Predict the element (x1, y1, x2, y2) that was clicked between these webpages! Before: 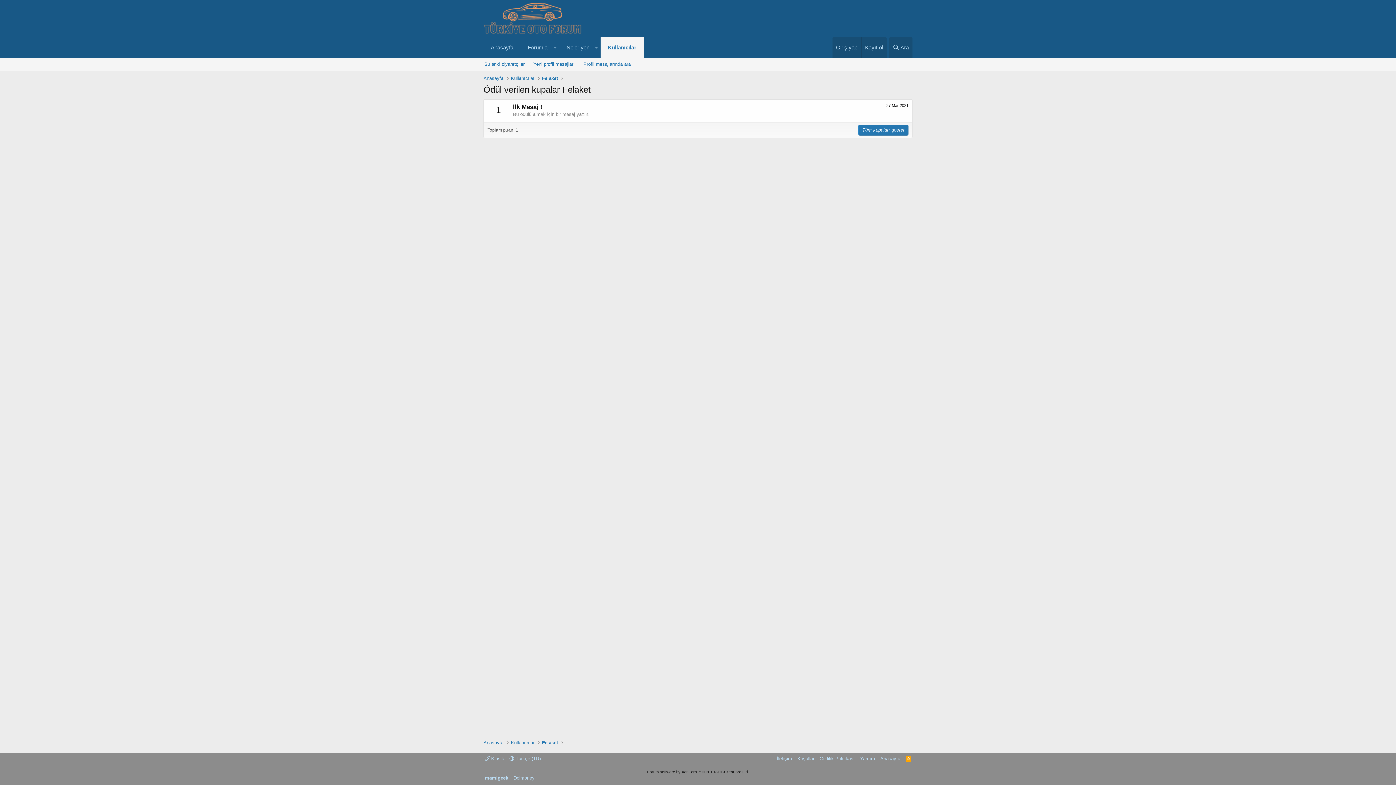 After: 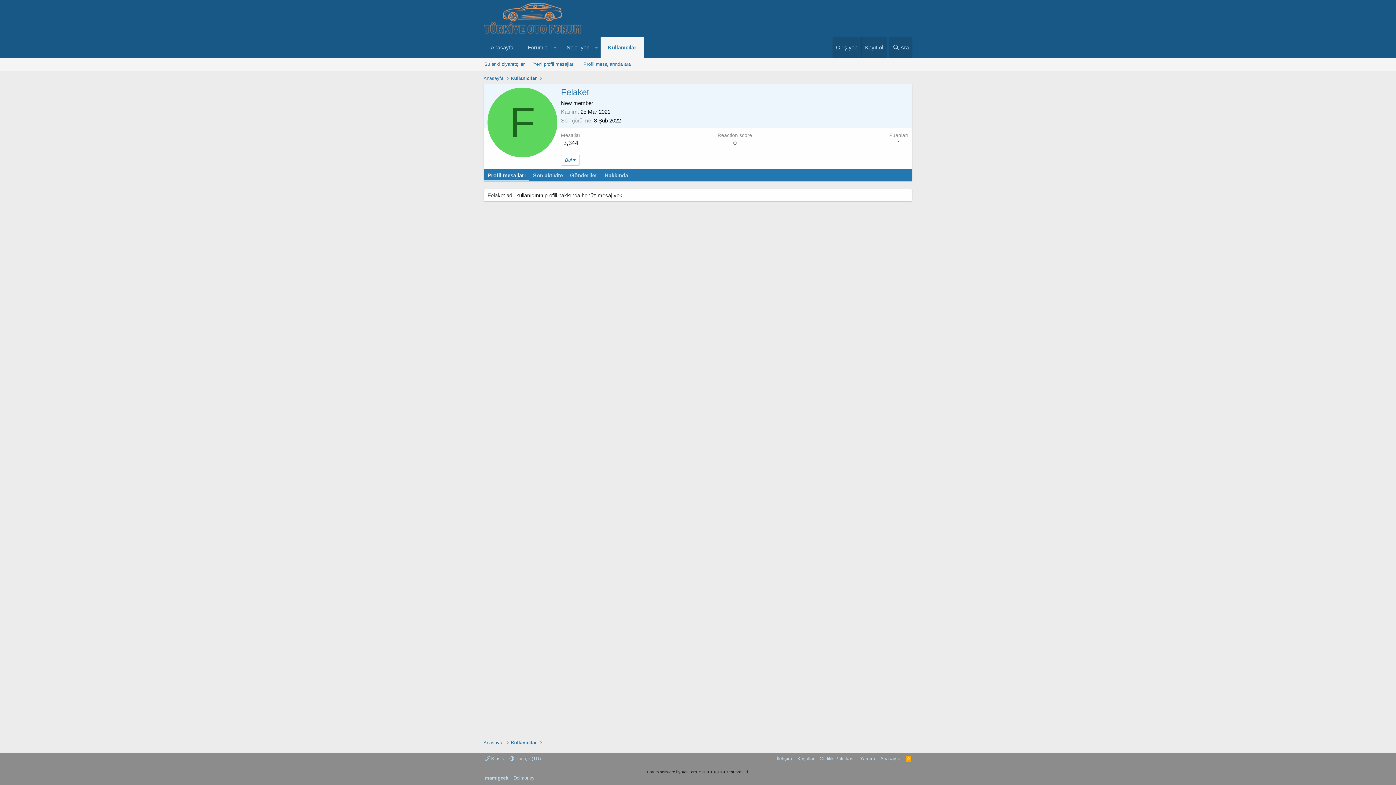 Action: label: Felaket bbox: (542, 739, 558, 746)